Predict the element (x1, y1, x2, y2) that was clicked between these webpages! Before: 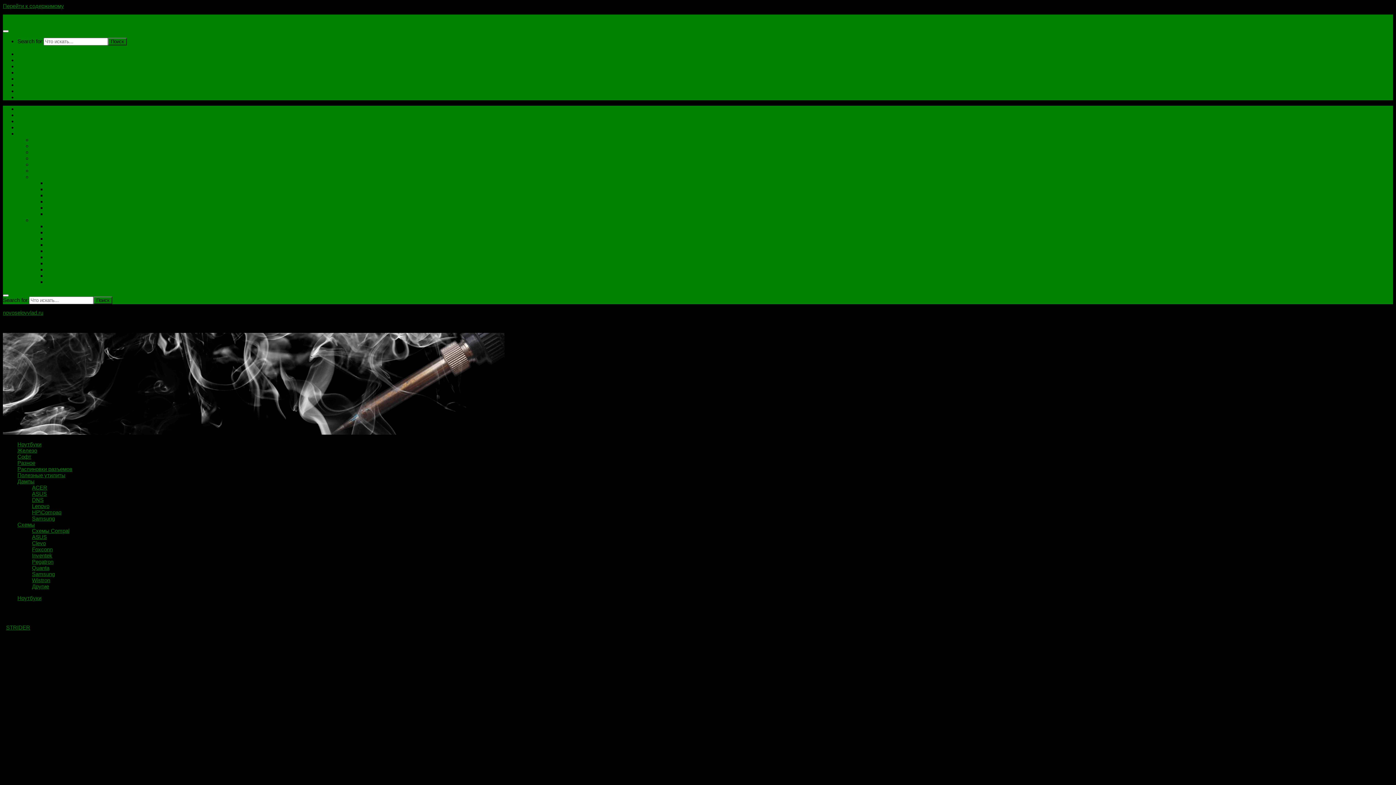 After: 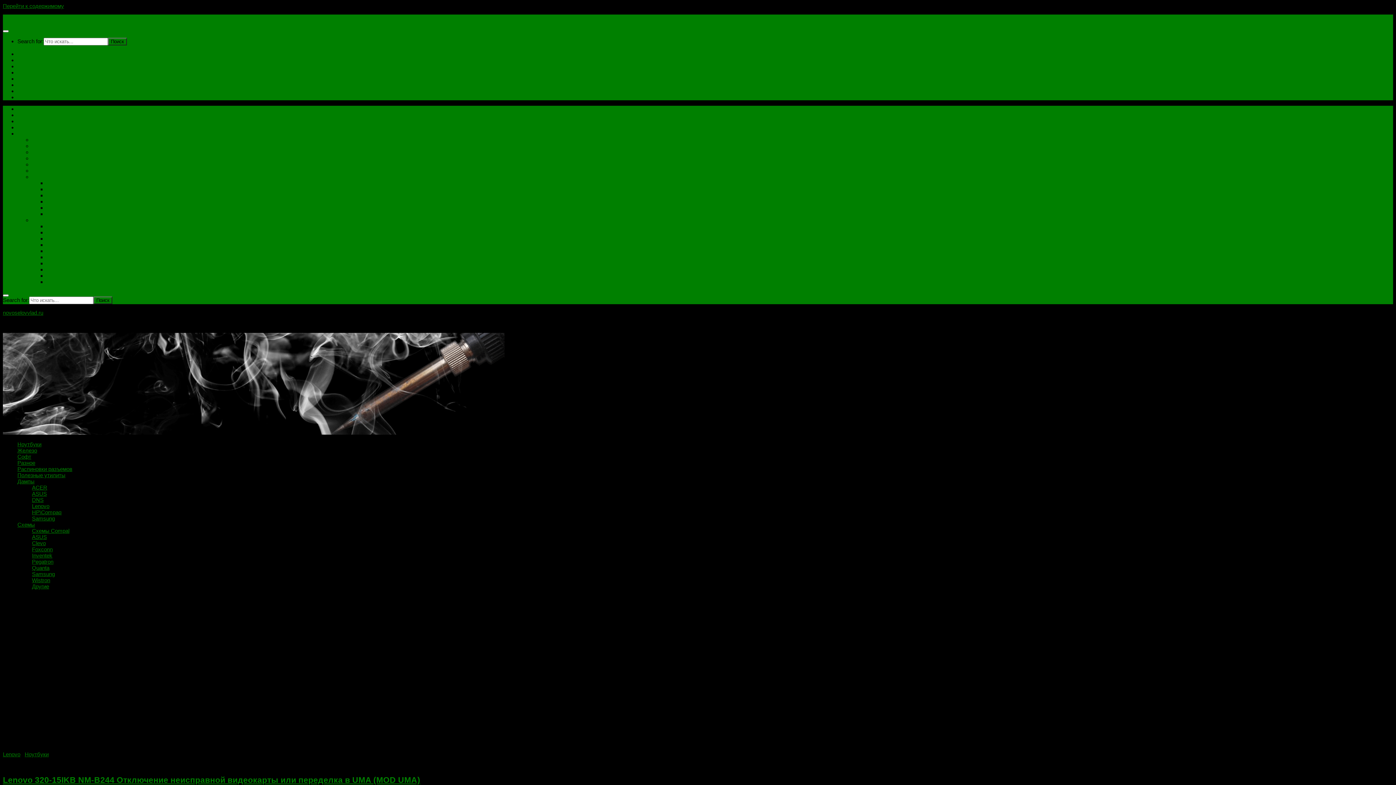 Action: label: Дампы bbox: (17, 478, 34, 484)